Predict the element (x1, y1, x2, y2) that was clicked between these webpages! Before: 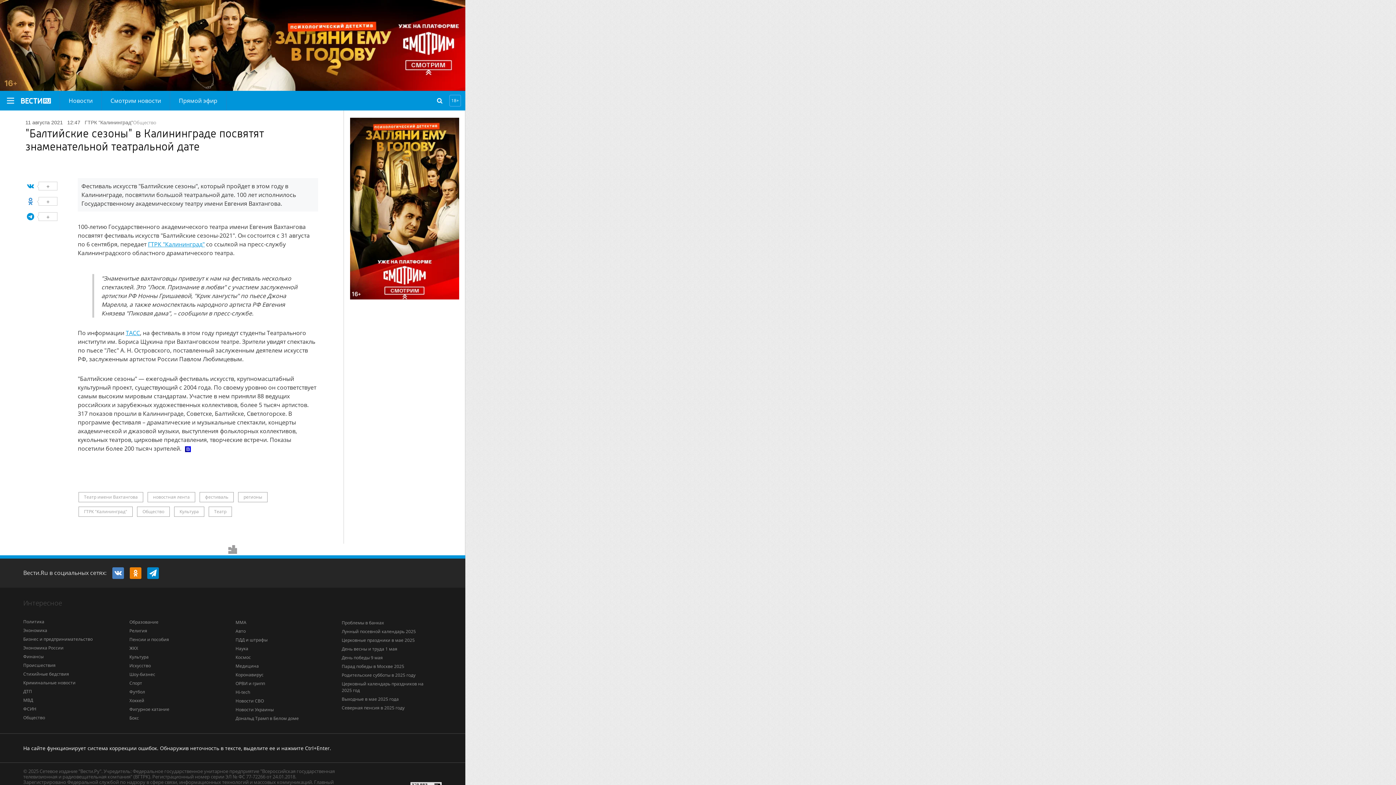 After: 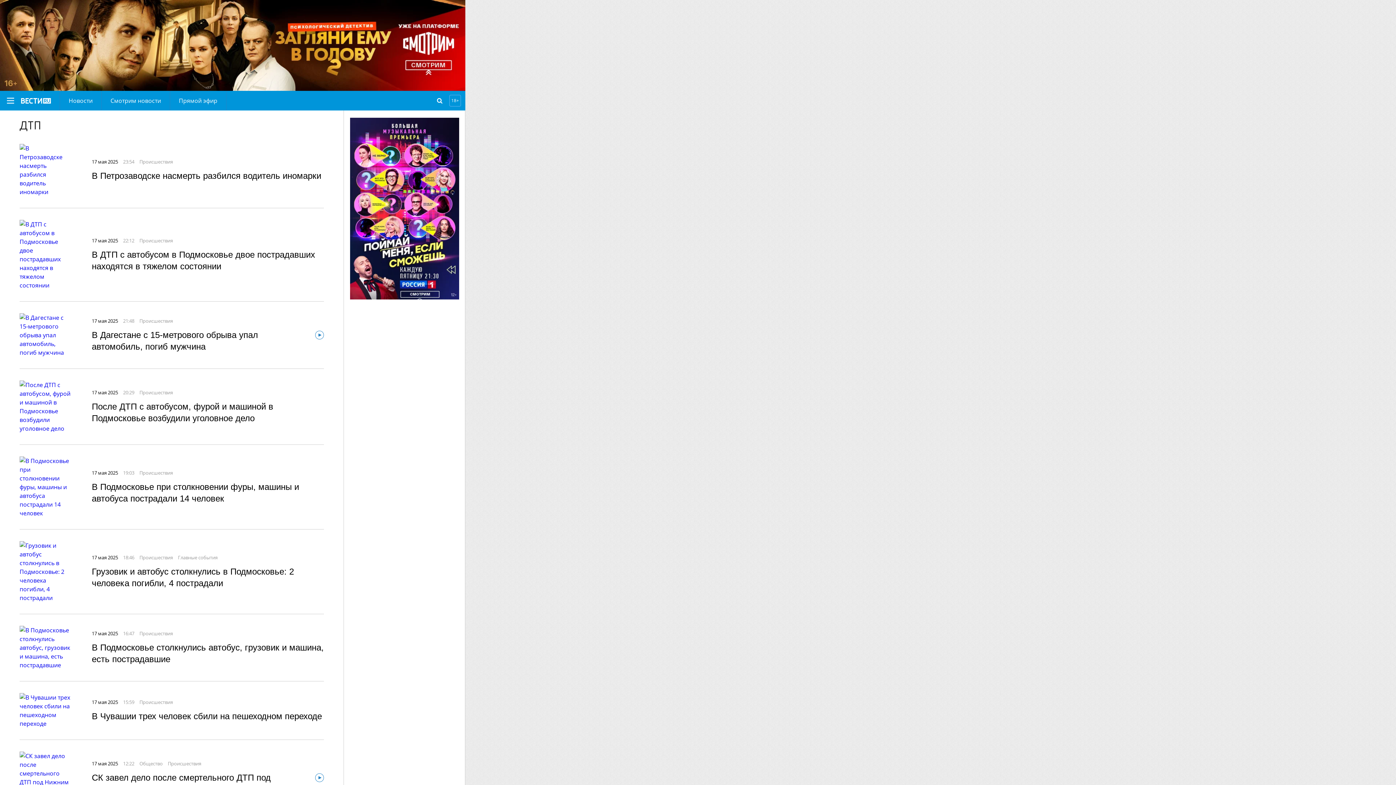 Action: label: ДТП bbox: (23, 688, 32, 694)